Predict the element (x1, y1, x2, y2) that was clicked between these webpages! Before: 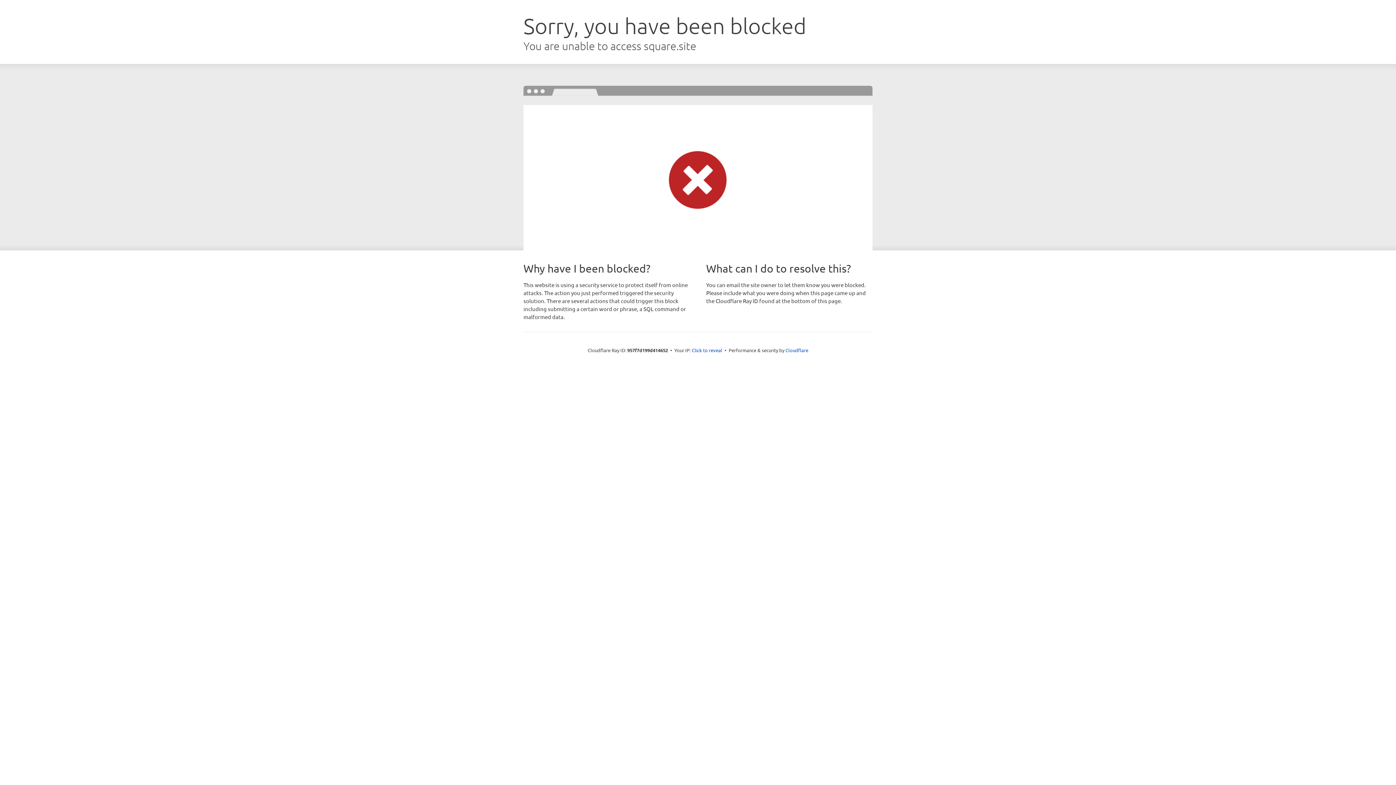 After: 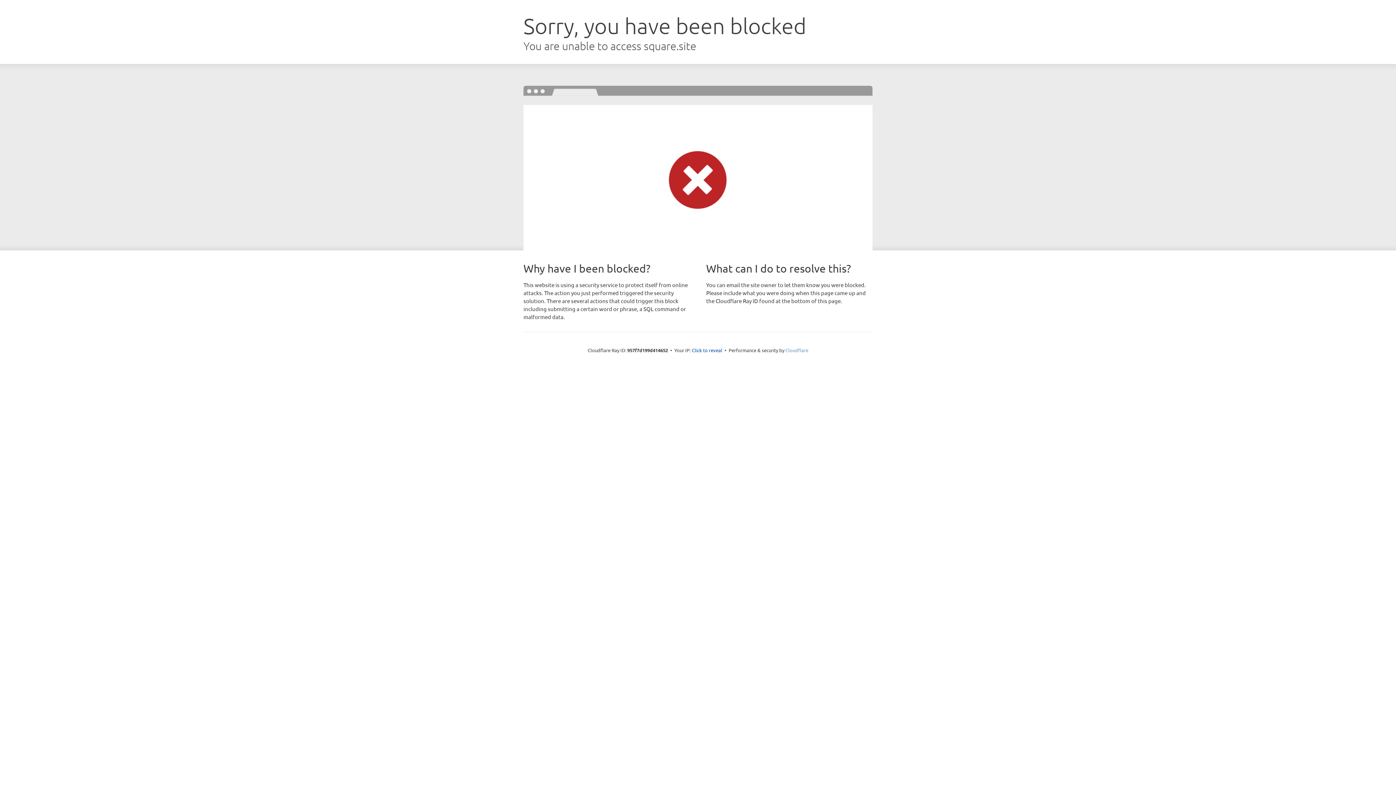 Action: bbox: (785, 347, 808, 353) label: Cloudflare